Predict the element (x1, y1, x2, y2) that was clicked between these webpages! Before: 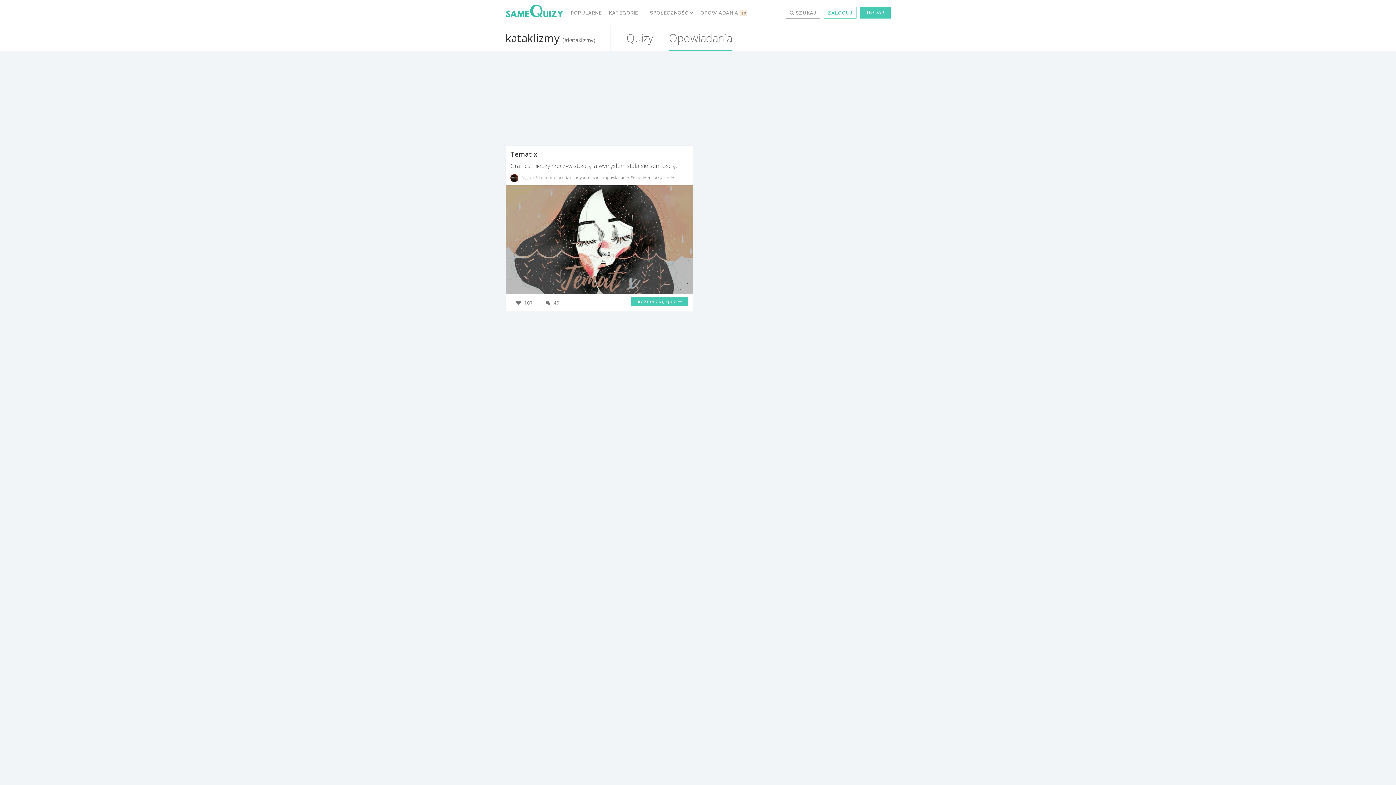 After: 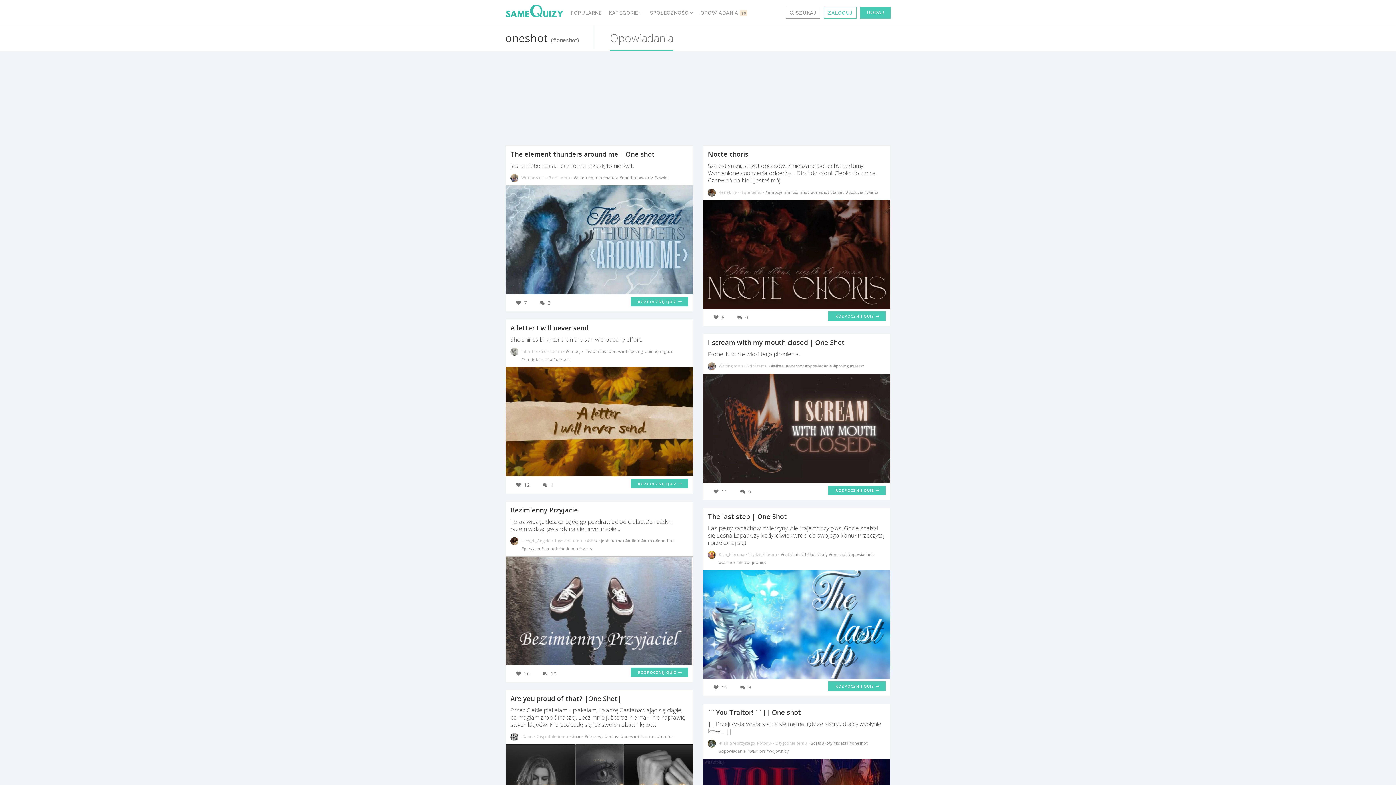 Action: label: #oneshot  bbox: (582, 174, 602, 180)